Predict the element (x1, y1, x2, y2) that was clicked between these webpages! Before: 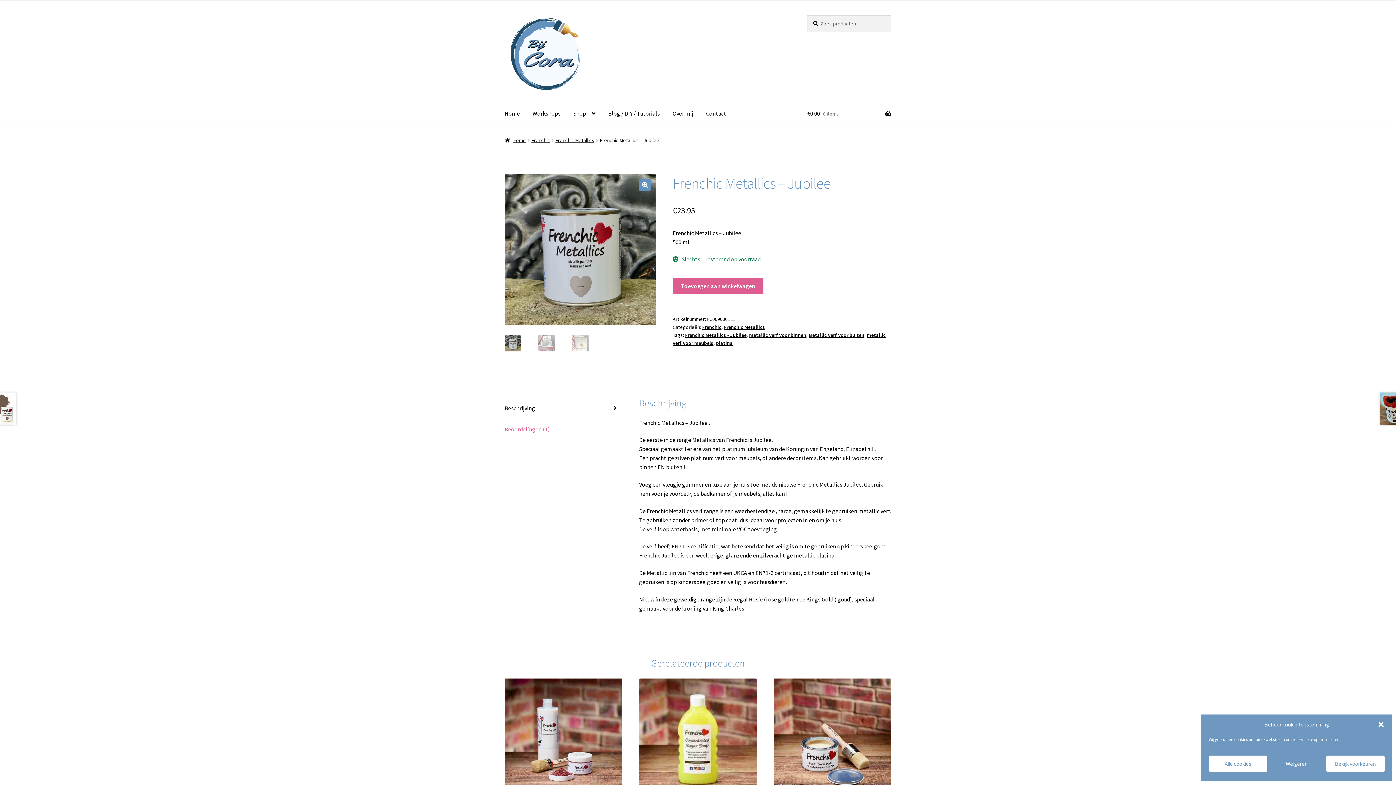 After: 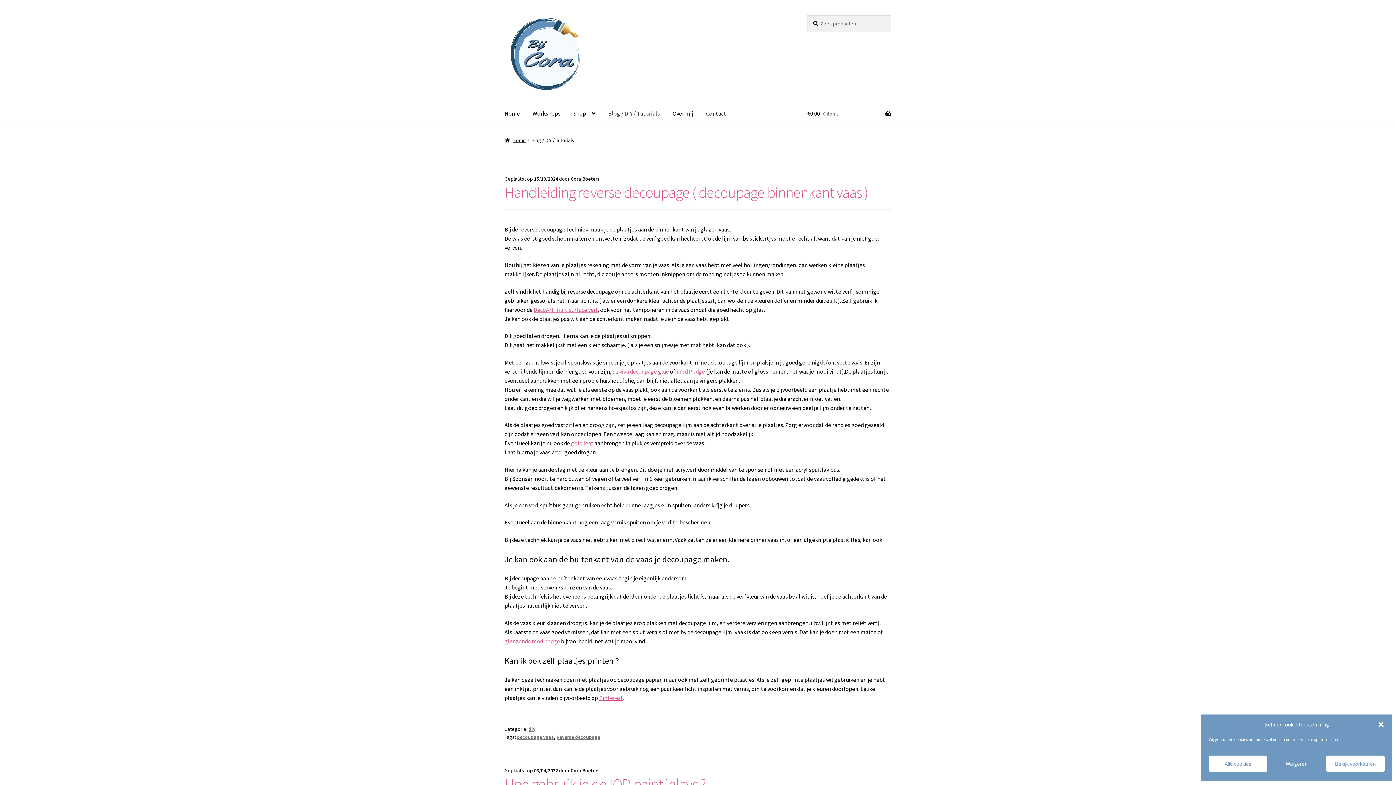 Action: bbox: (602, 99, 665, 127) label: Blog / DIY / Tutorials